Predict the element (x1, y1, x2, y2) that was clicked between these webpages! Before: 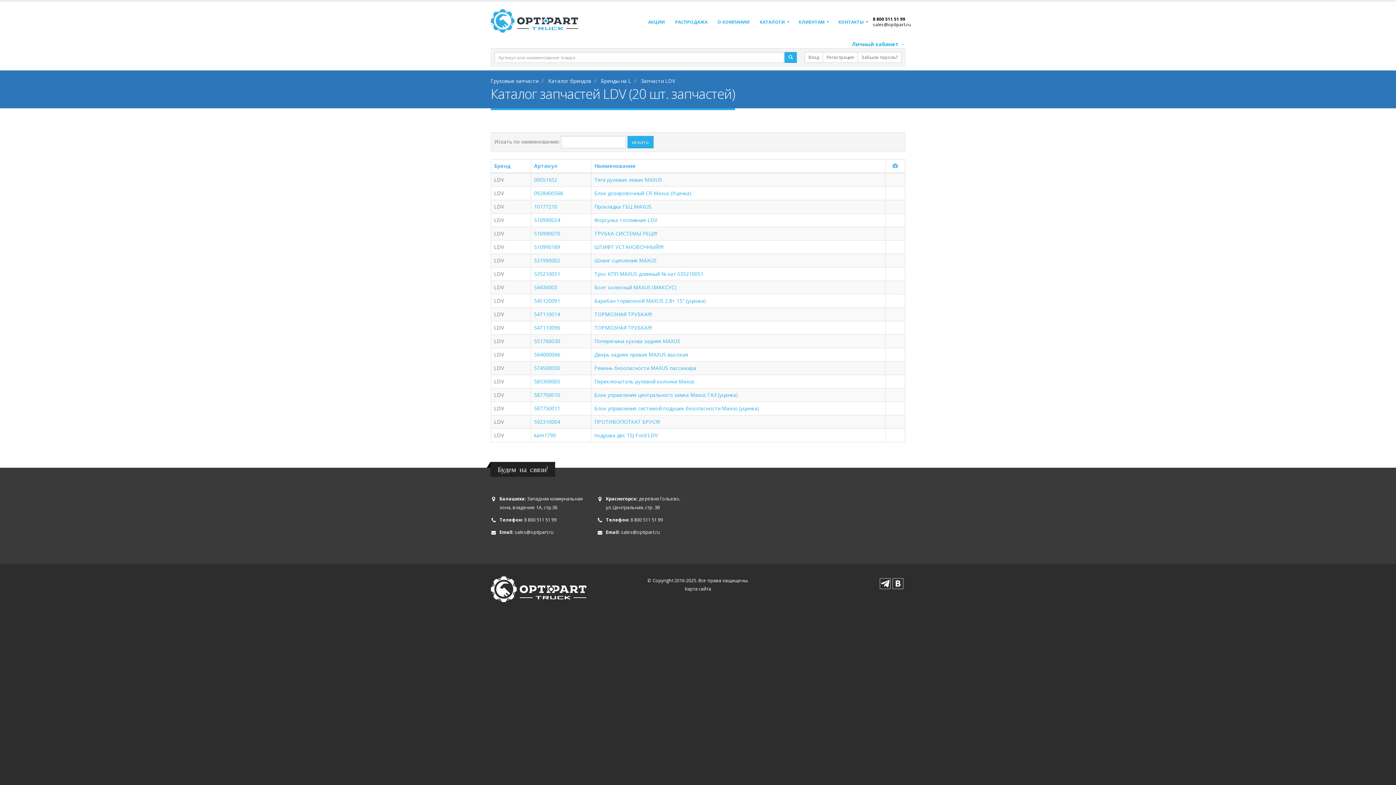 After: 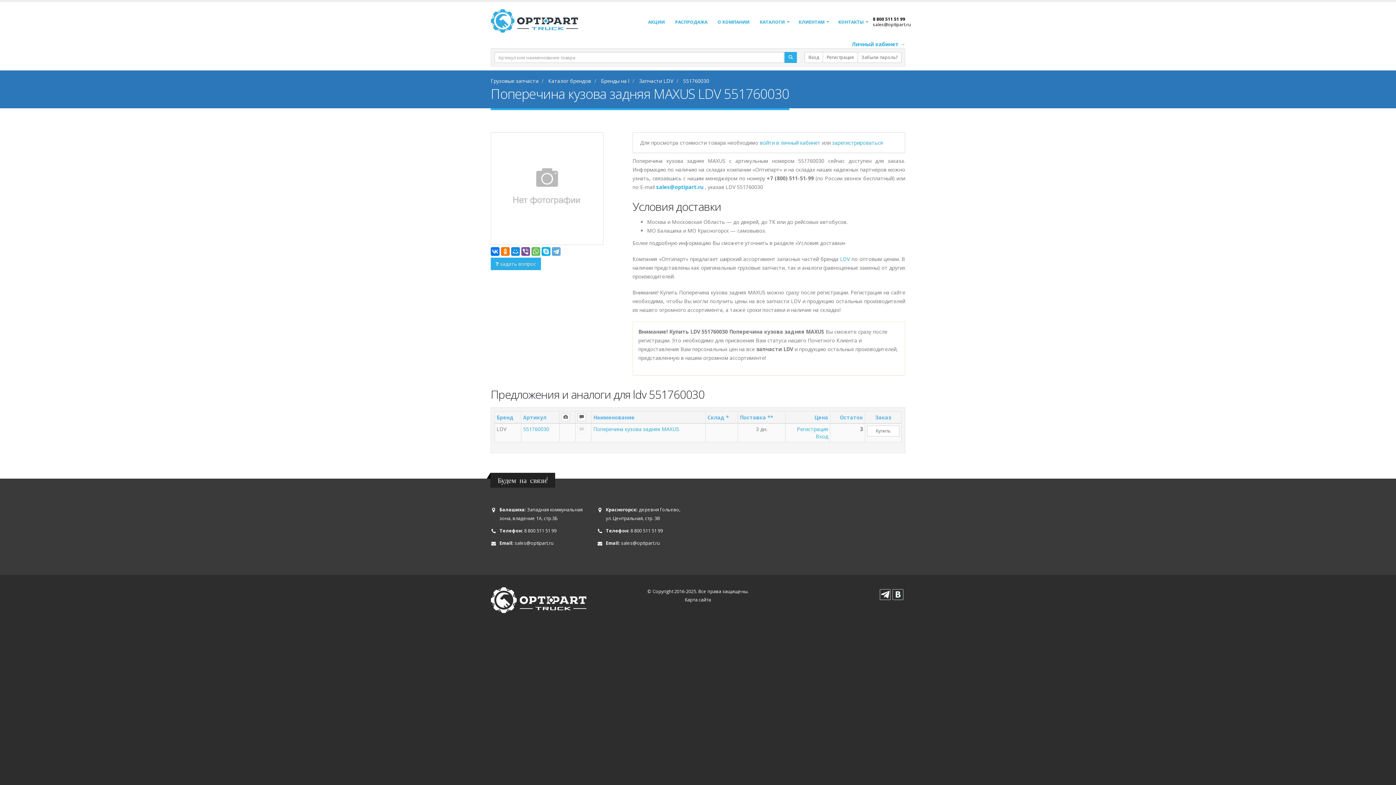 Action: label: Поперечина кузова задняя MAXUS bbox: (594, 337, 680, 344)